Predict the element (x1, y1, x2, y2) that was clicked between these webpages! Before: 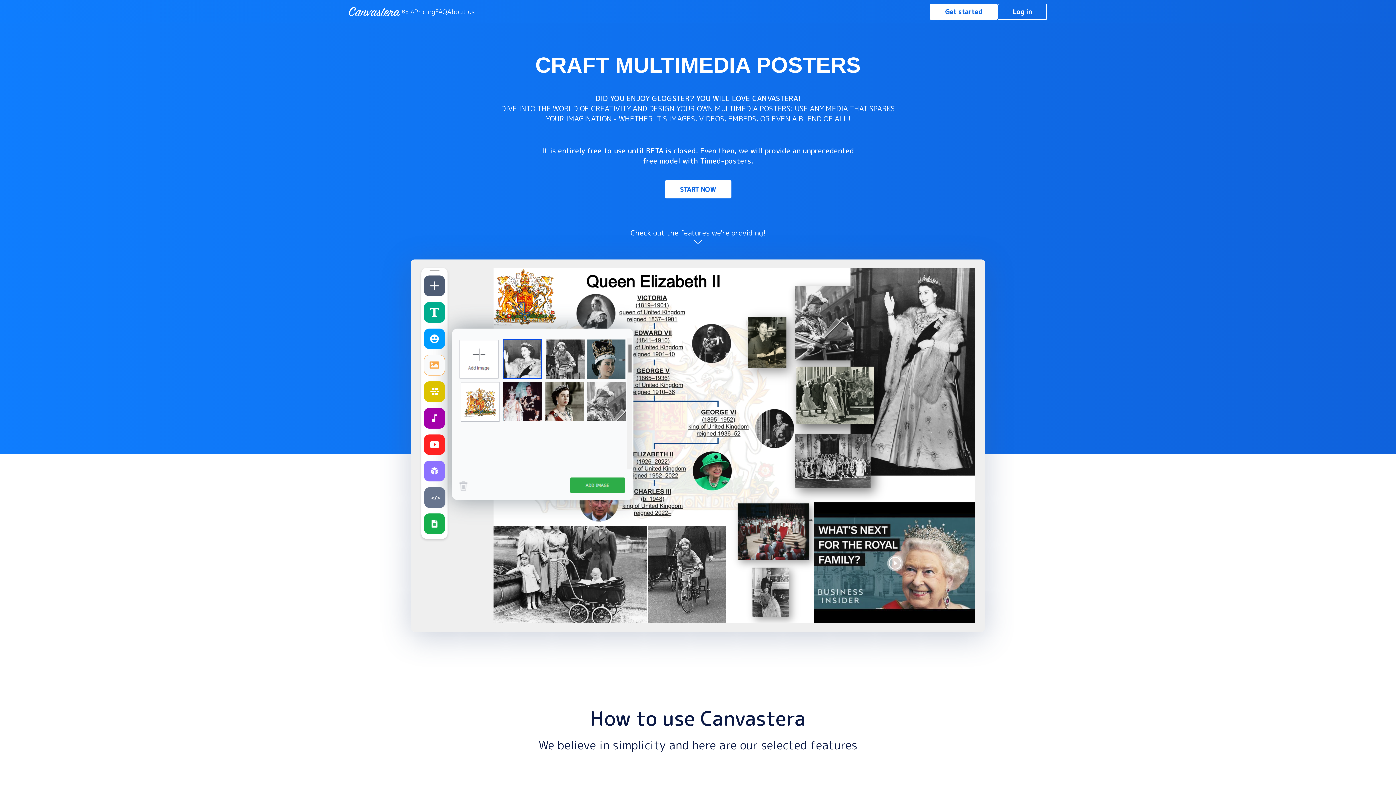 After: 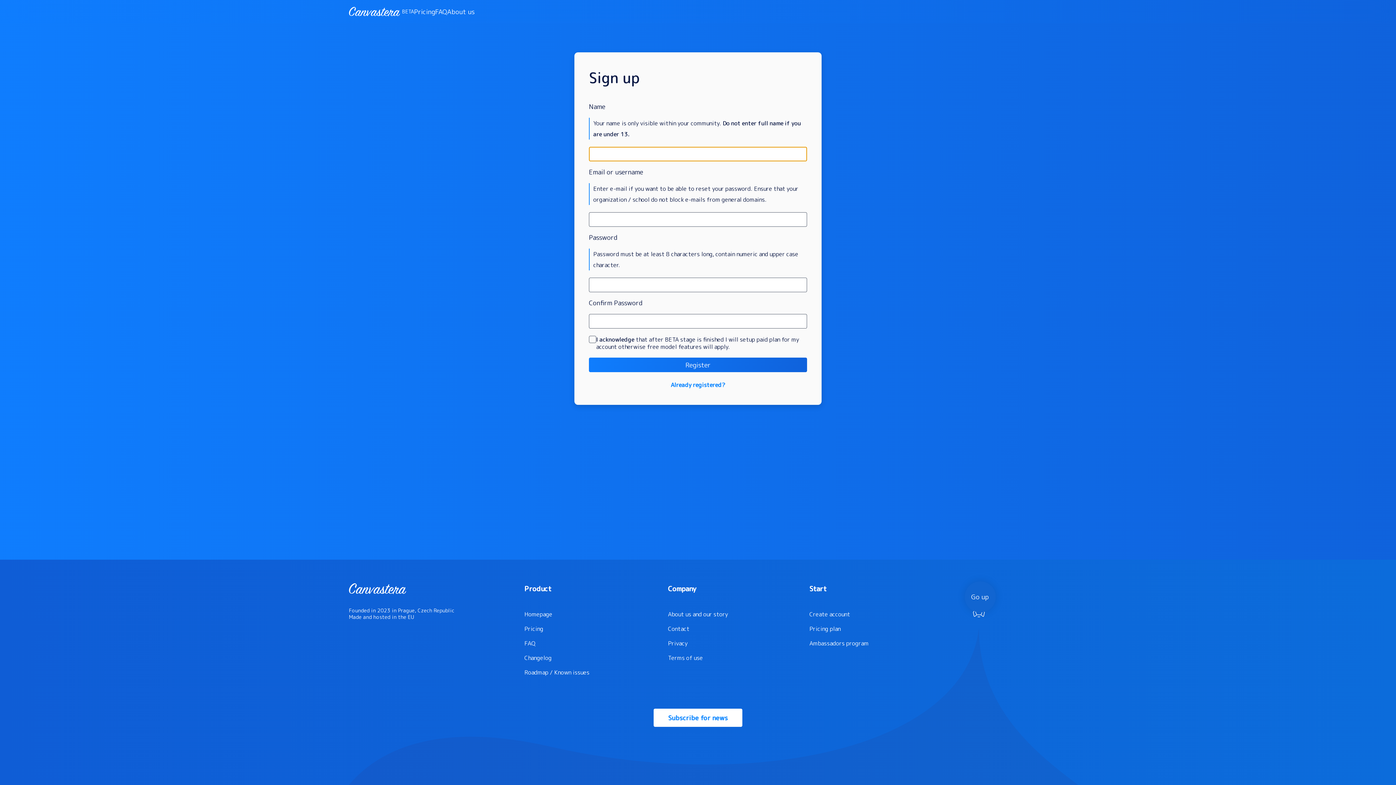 Action: label: Get started bbox: (930, 3, 997, 19)